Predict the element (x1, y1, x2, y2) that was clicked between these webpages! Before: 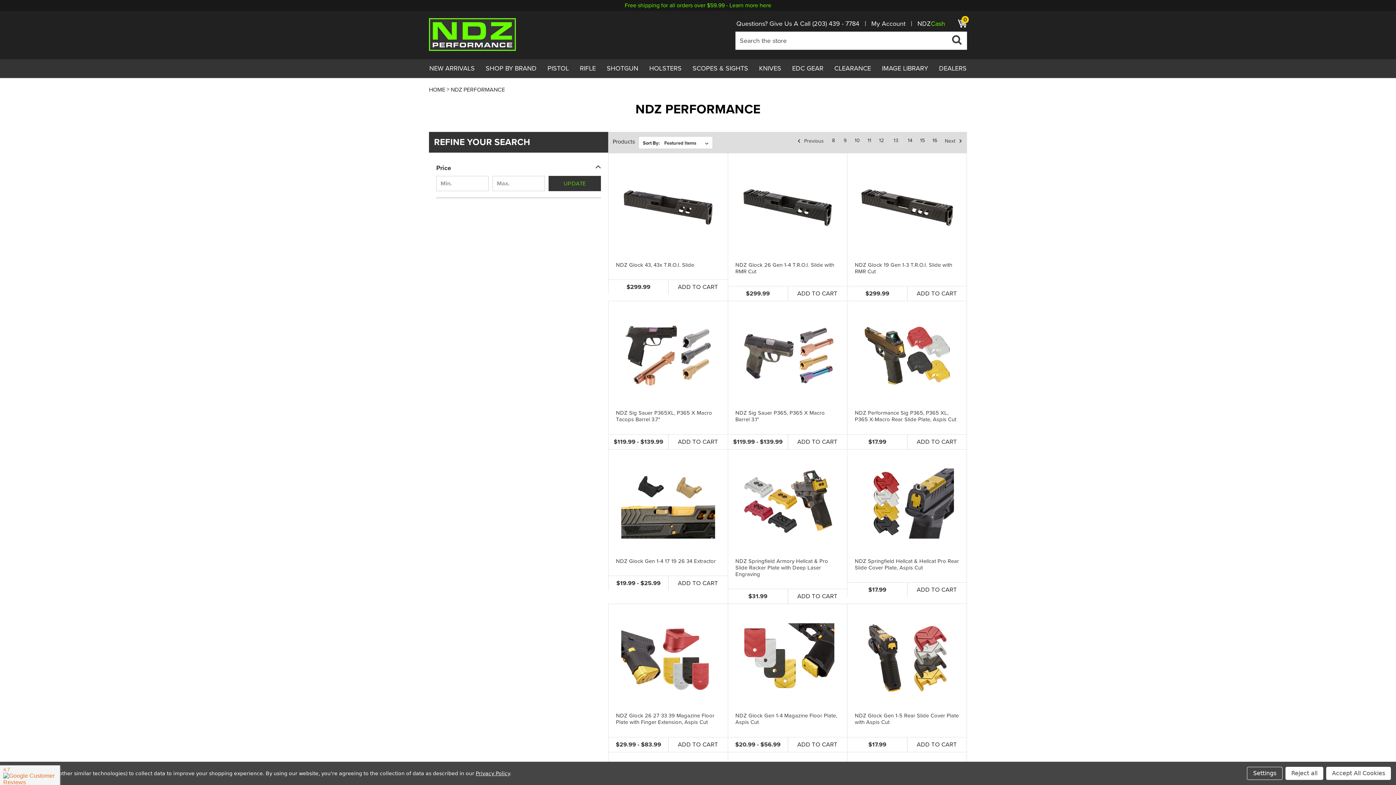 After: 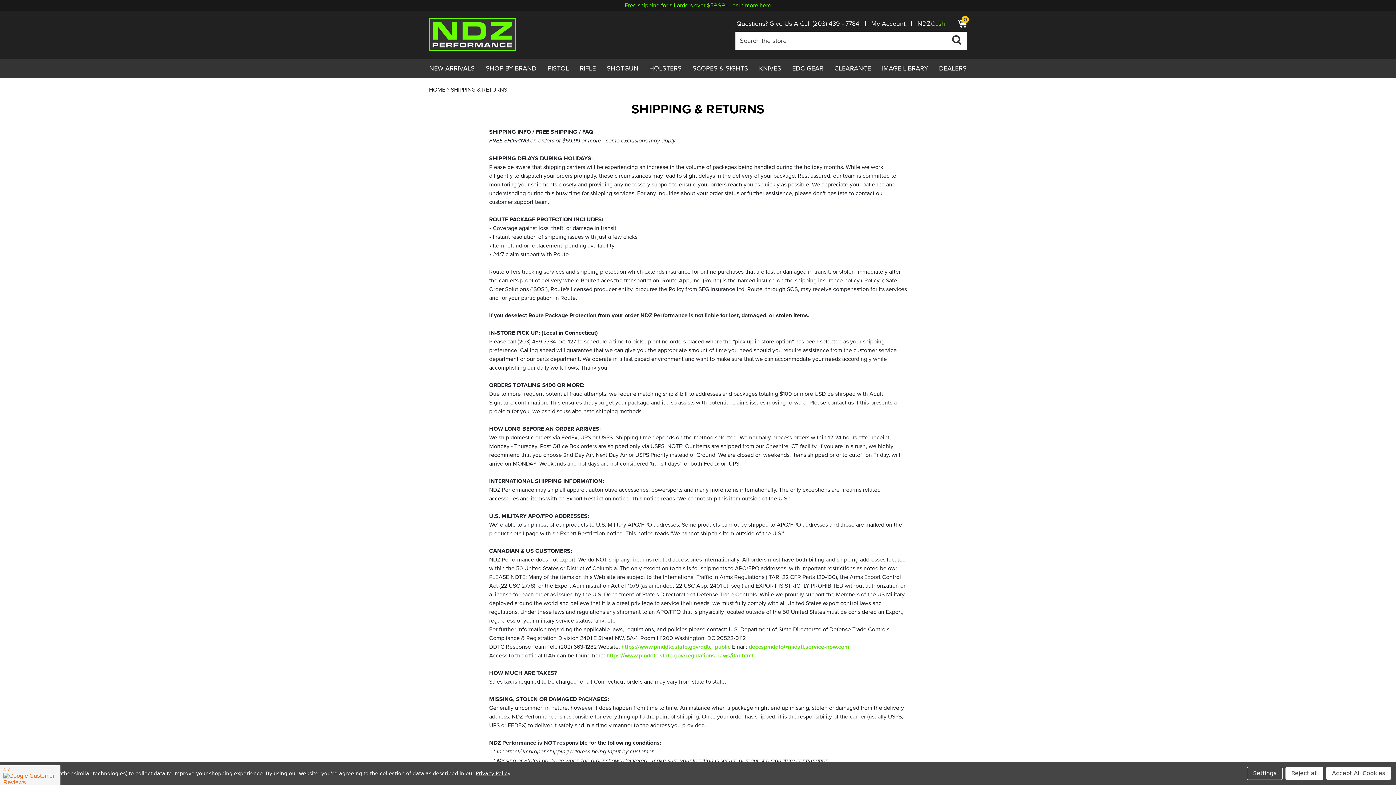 Action: label: Learn more here bbox: (729, 1, 771, 9)